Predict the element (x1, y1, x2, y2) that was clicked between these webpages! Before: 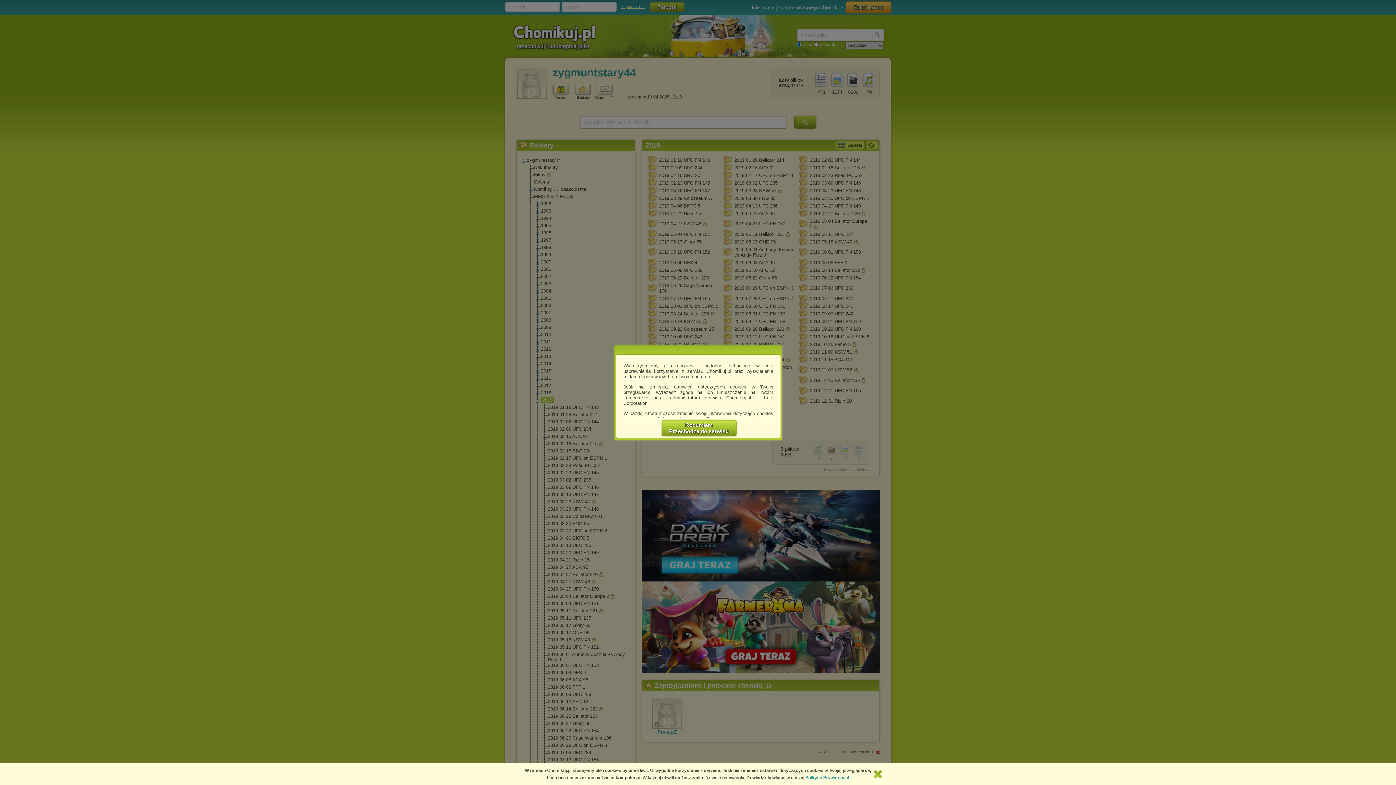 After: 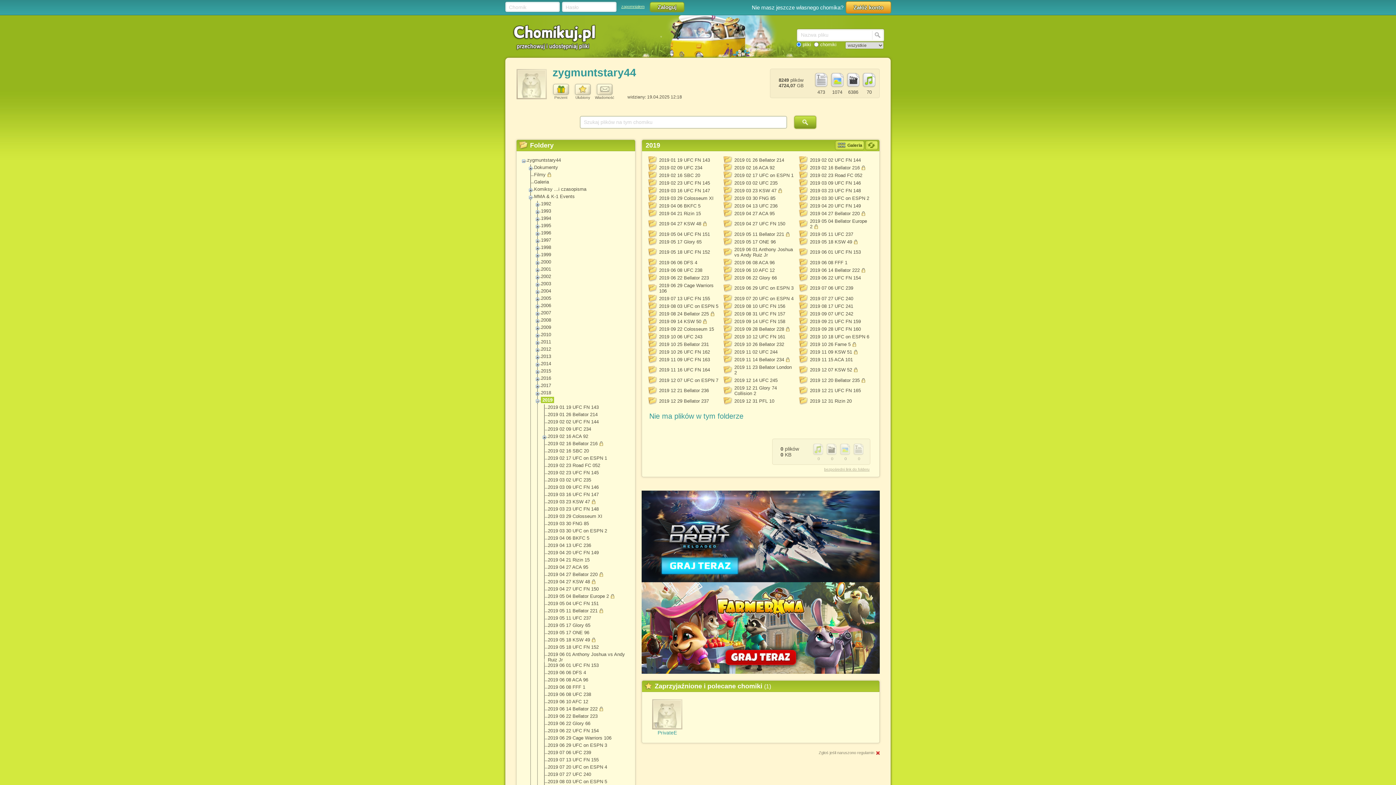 Action: bbox: (661, 420, 736, 436) label: Rozumiem
Przechodzę do serwisu